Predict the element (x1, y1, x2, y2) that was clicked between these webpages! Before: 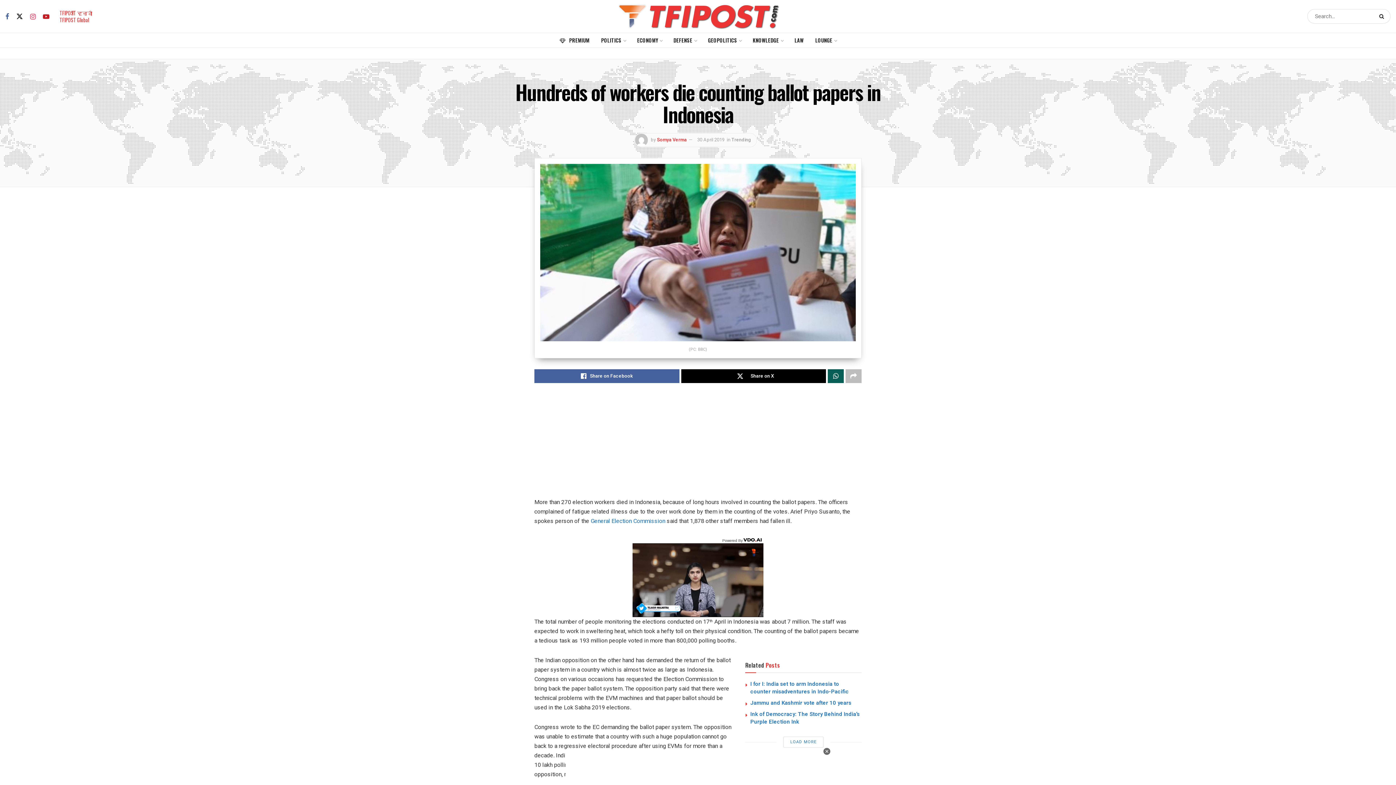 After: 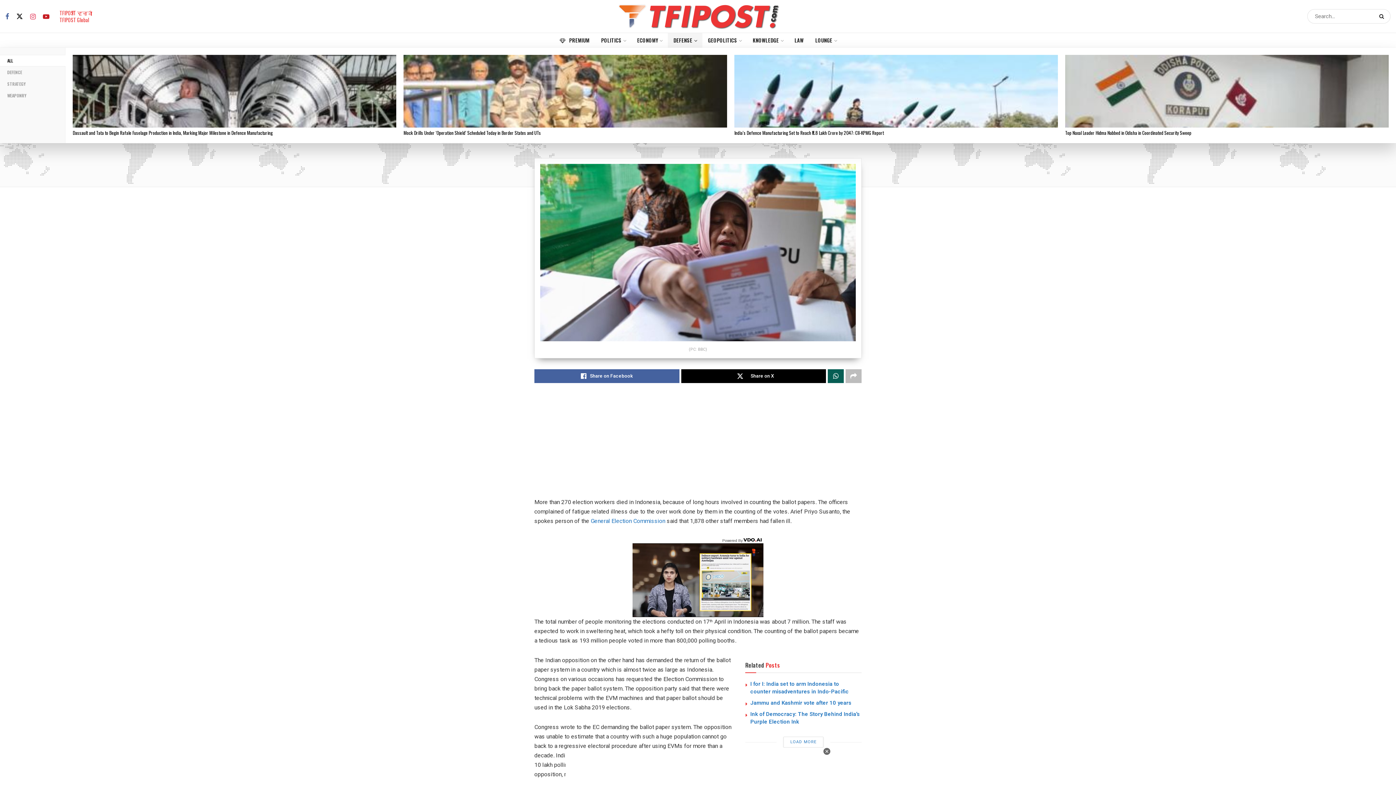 Action: bbox: (667, 33, 702, 47) label: DEFENSE